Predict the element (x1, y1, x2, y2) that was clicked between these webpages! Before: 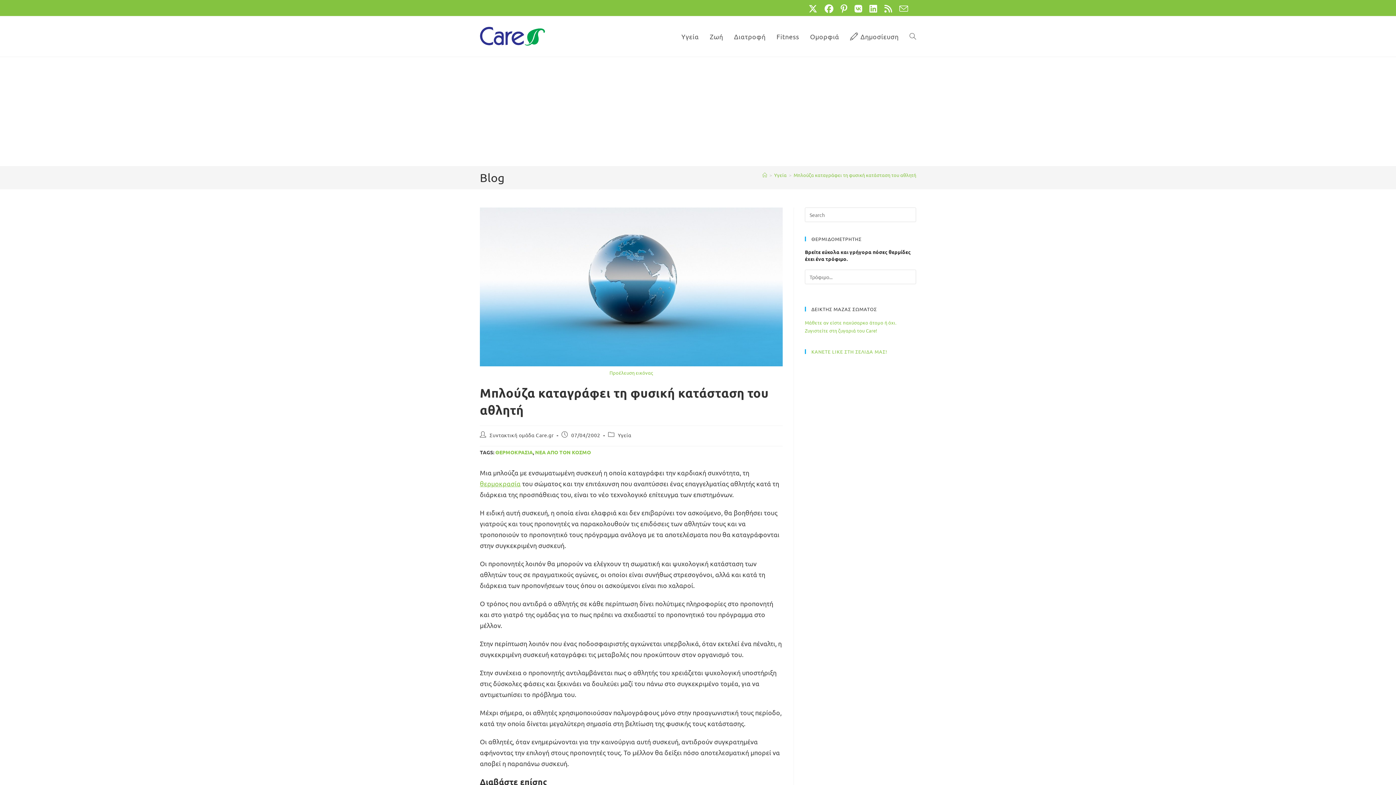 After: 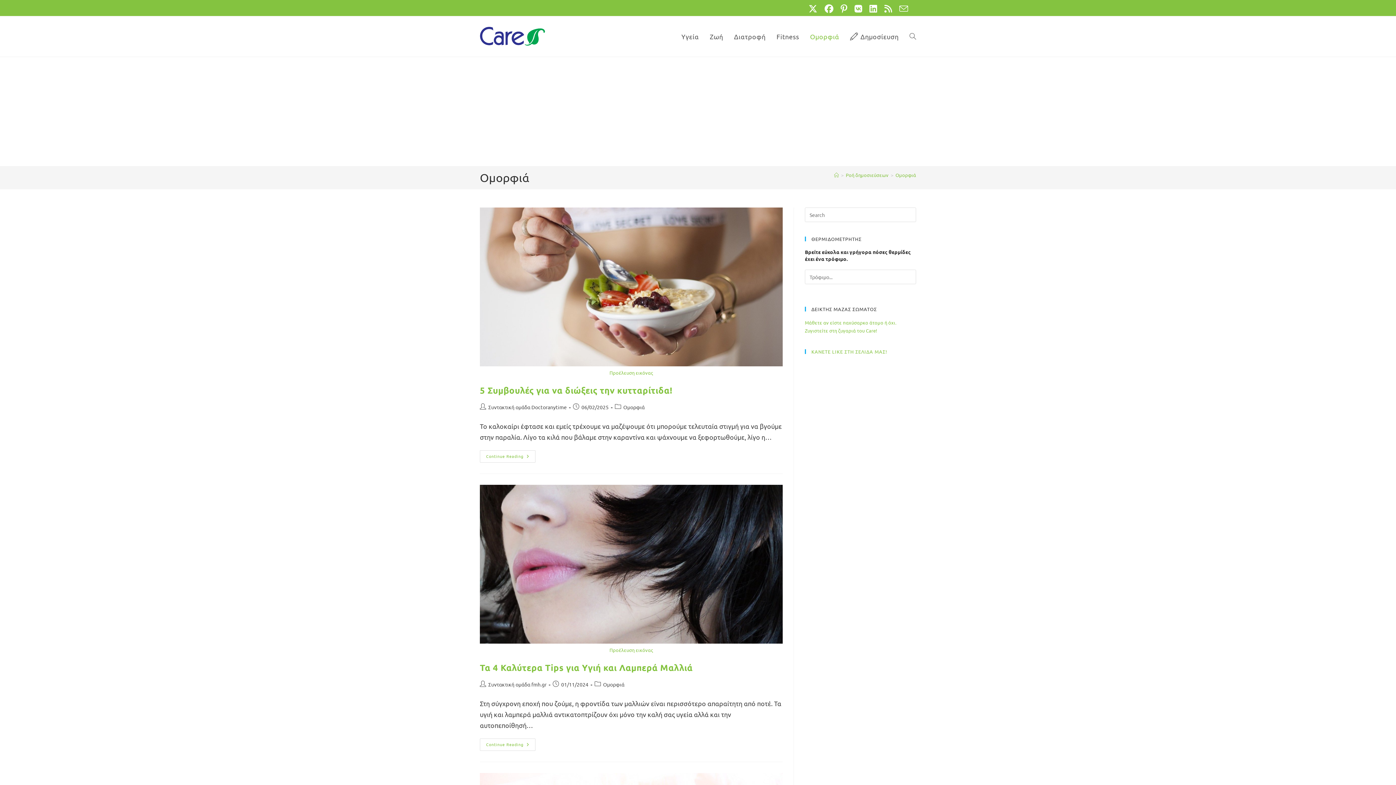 Action: label: Ομορφιά bbox: (804, 16, 844, 56)